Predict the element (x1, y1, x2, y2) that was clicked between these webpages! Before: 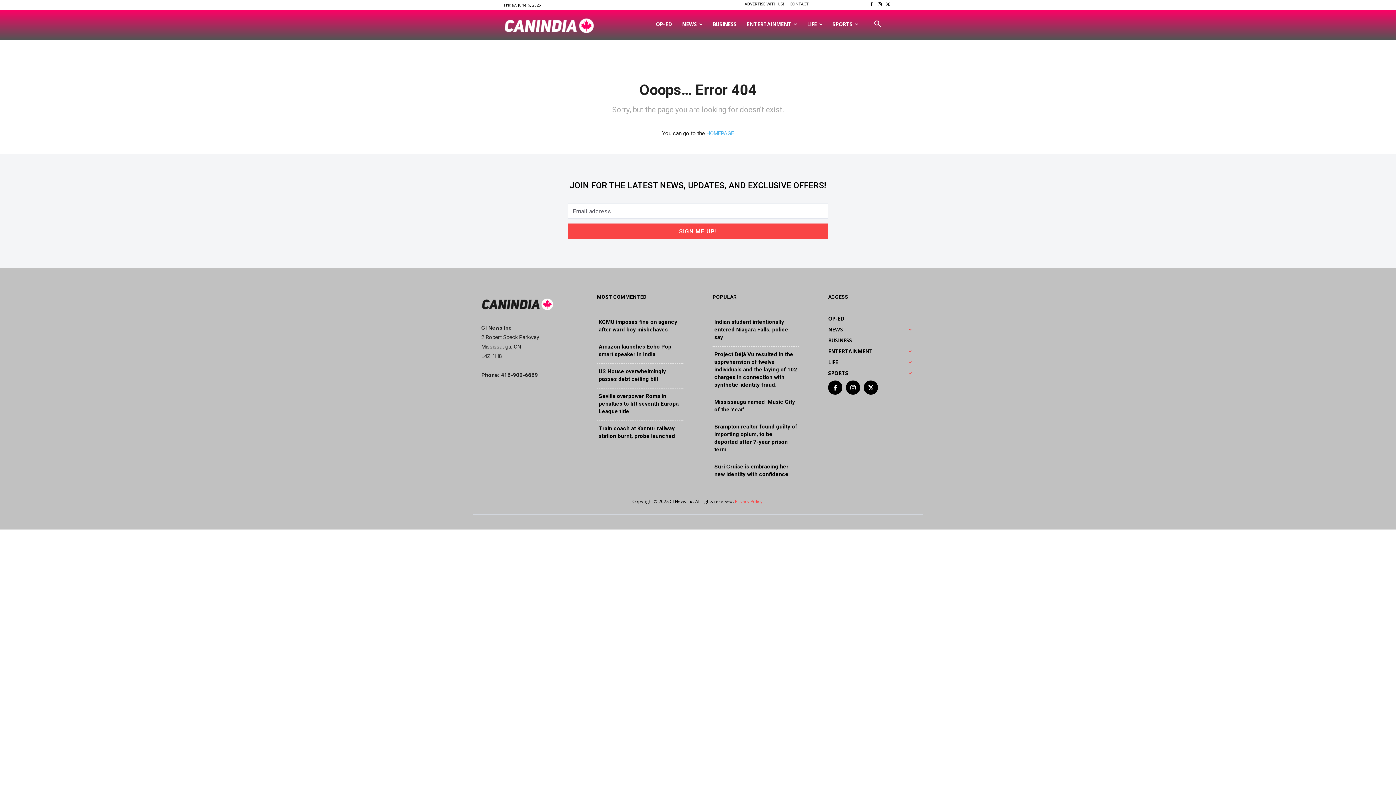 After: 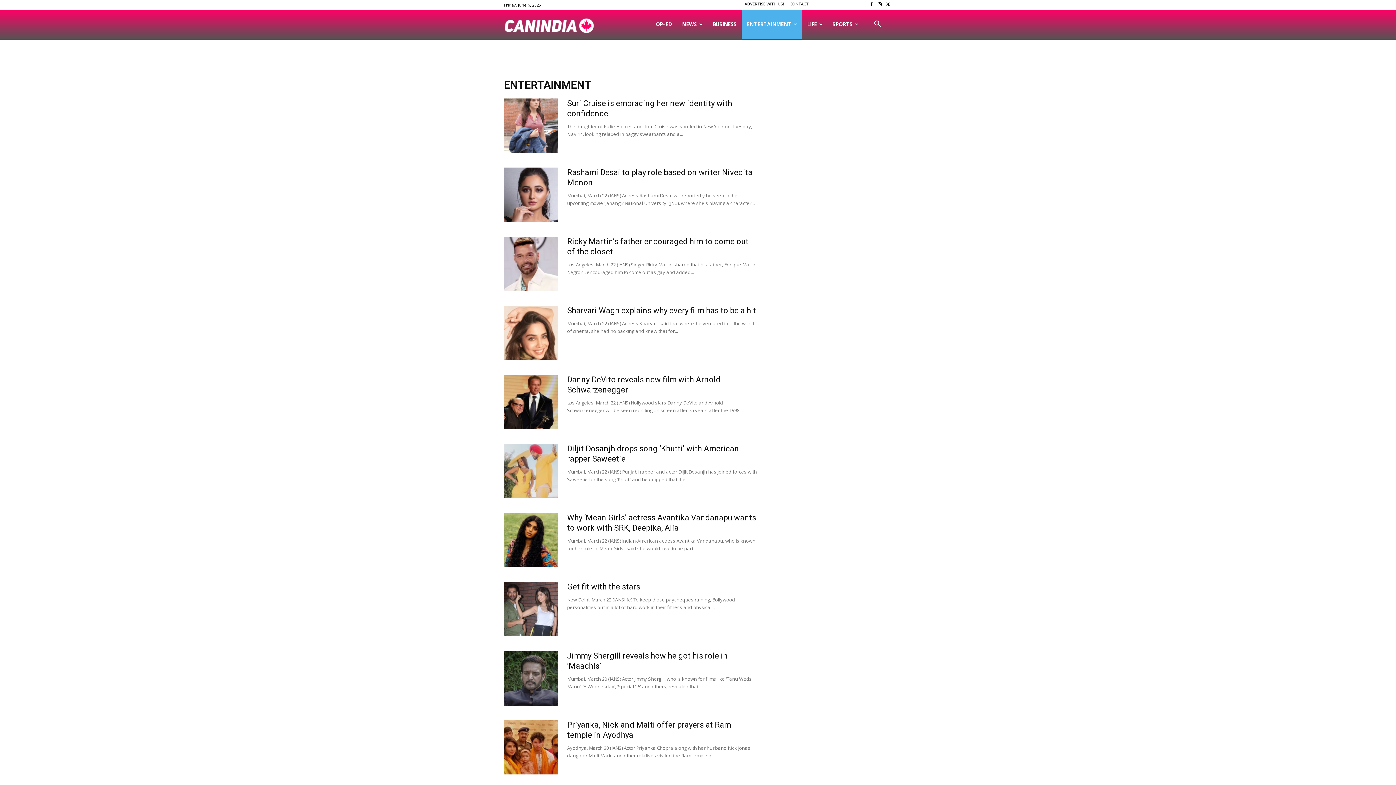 Action: bbox: (828, 346, 914, 357) label: ENTERTAINMENT